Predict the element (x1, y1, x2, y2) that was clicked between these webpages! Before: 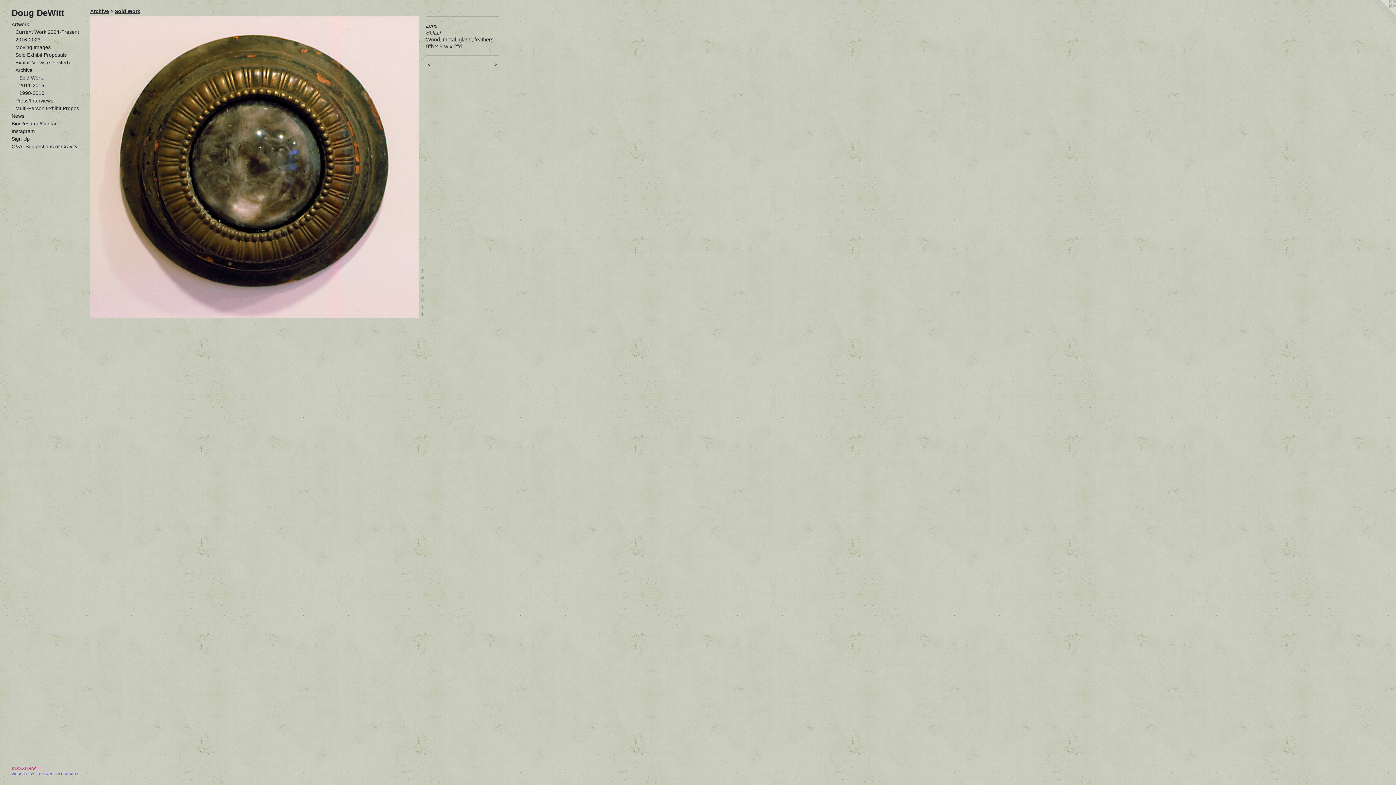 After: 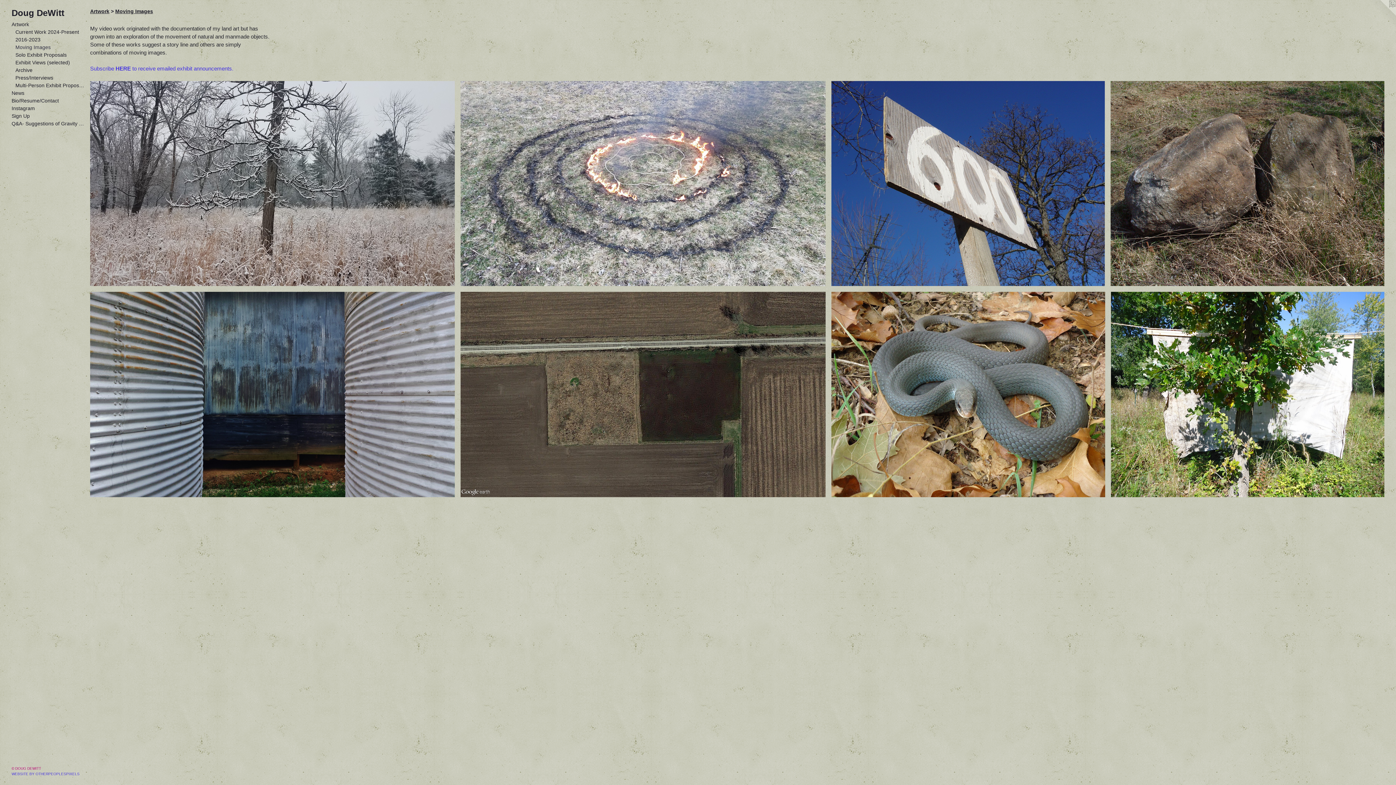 Action: label: Moving Images bbox: (15, 43, 84, 51)